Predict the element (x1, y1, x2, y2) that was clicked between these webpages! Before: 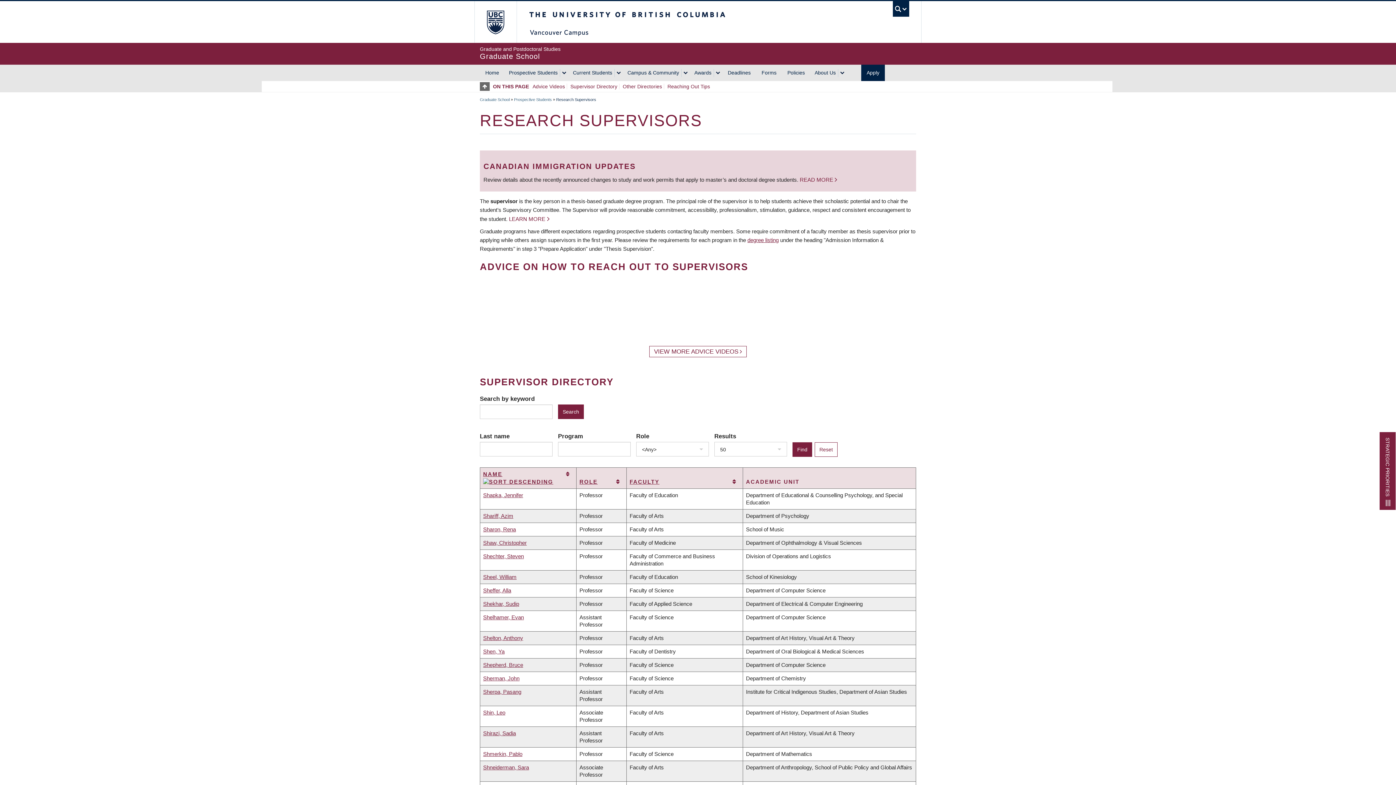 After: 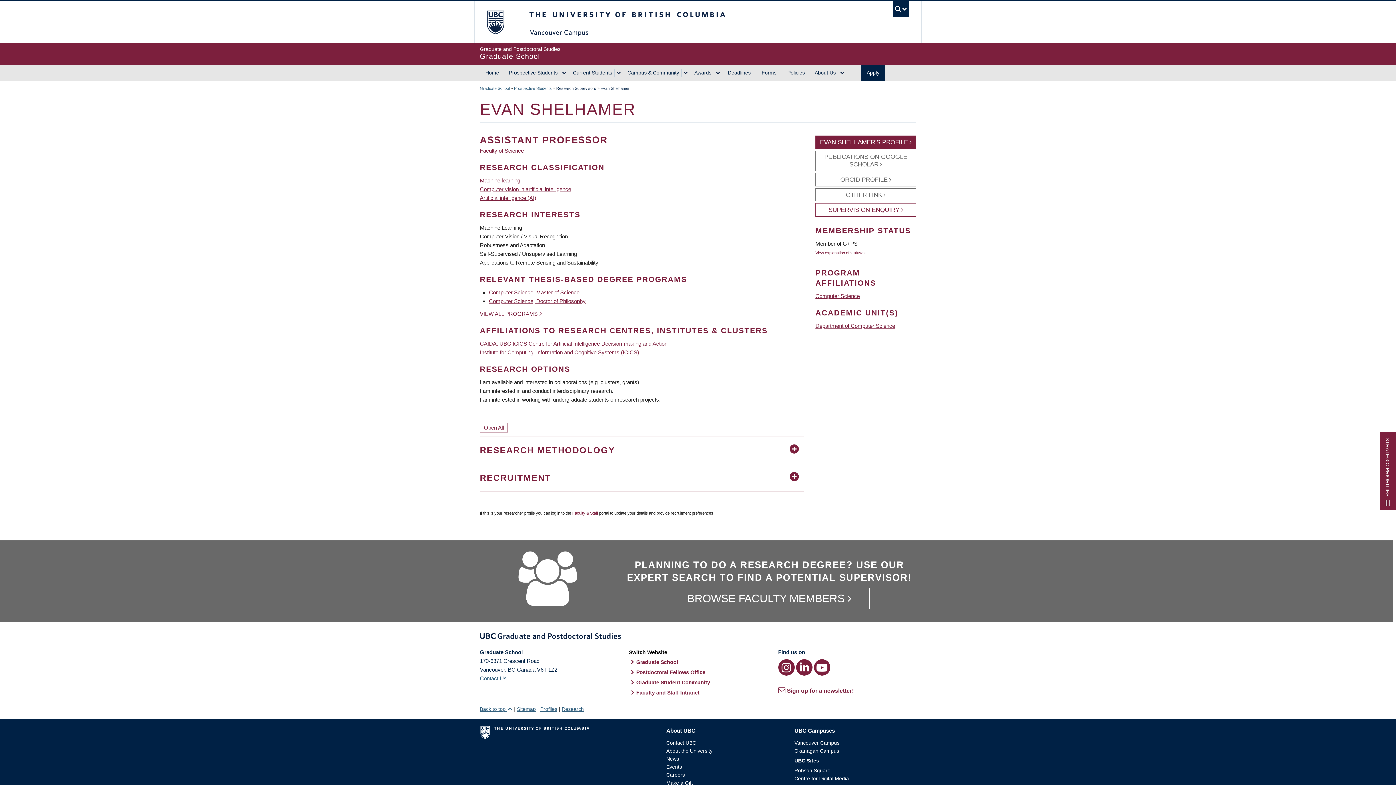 Action: label: Shelhamer, Evan bbox: (483, 614, 524, 620)